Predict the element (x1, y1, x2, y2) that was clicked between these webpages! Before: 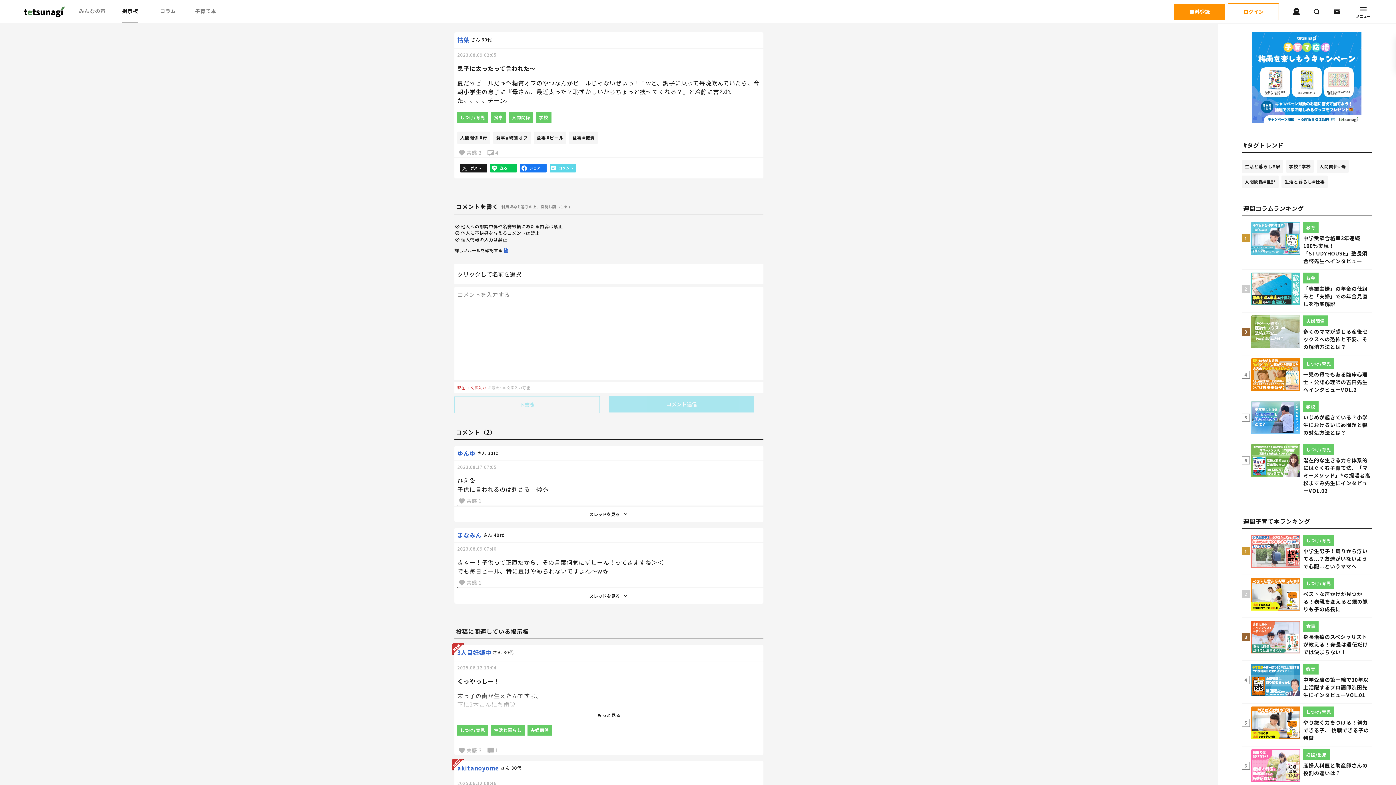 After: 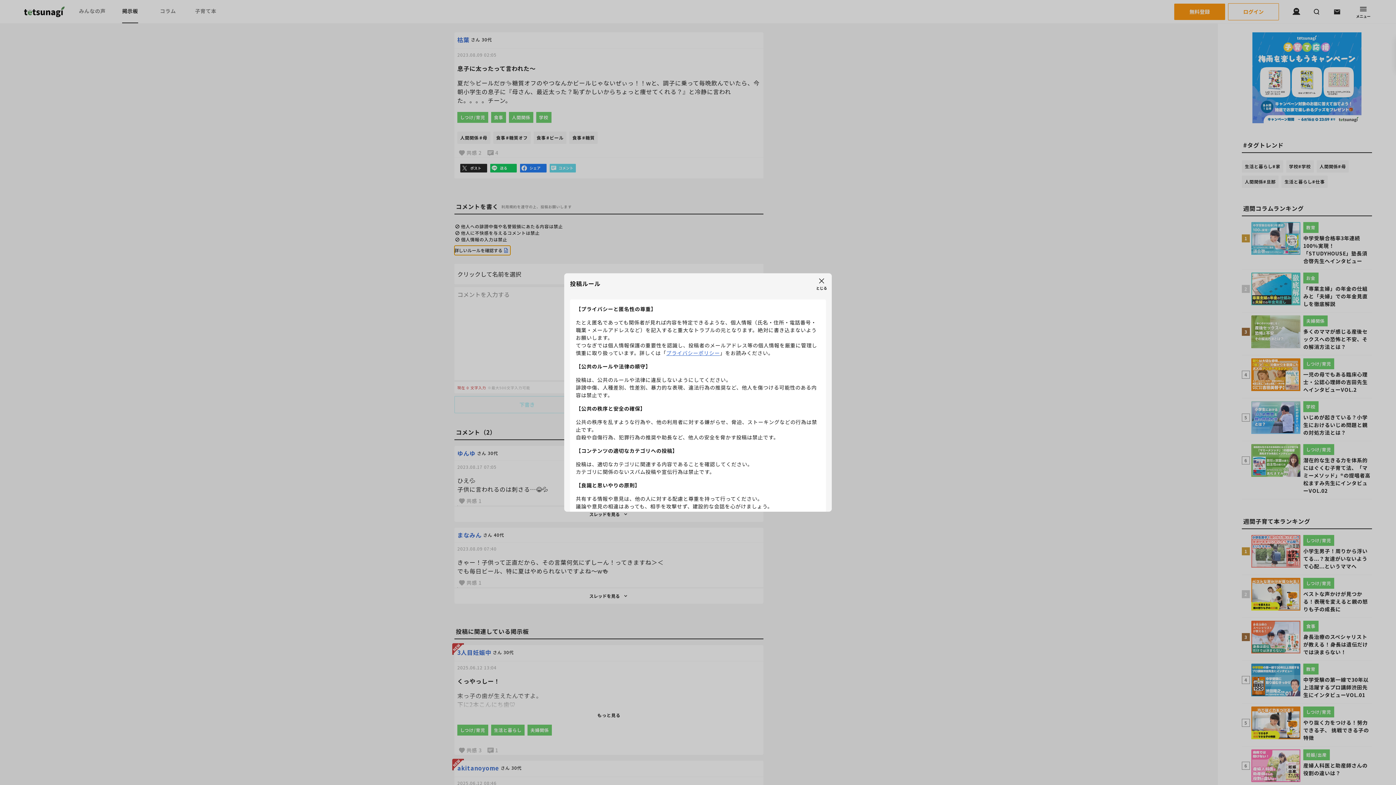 Action: bbox: (454, 245, 510, 255) label: 詳しいルールを確認する